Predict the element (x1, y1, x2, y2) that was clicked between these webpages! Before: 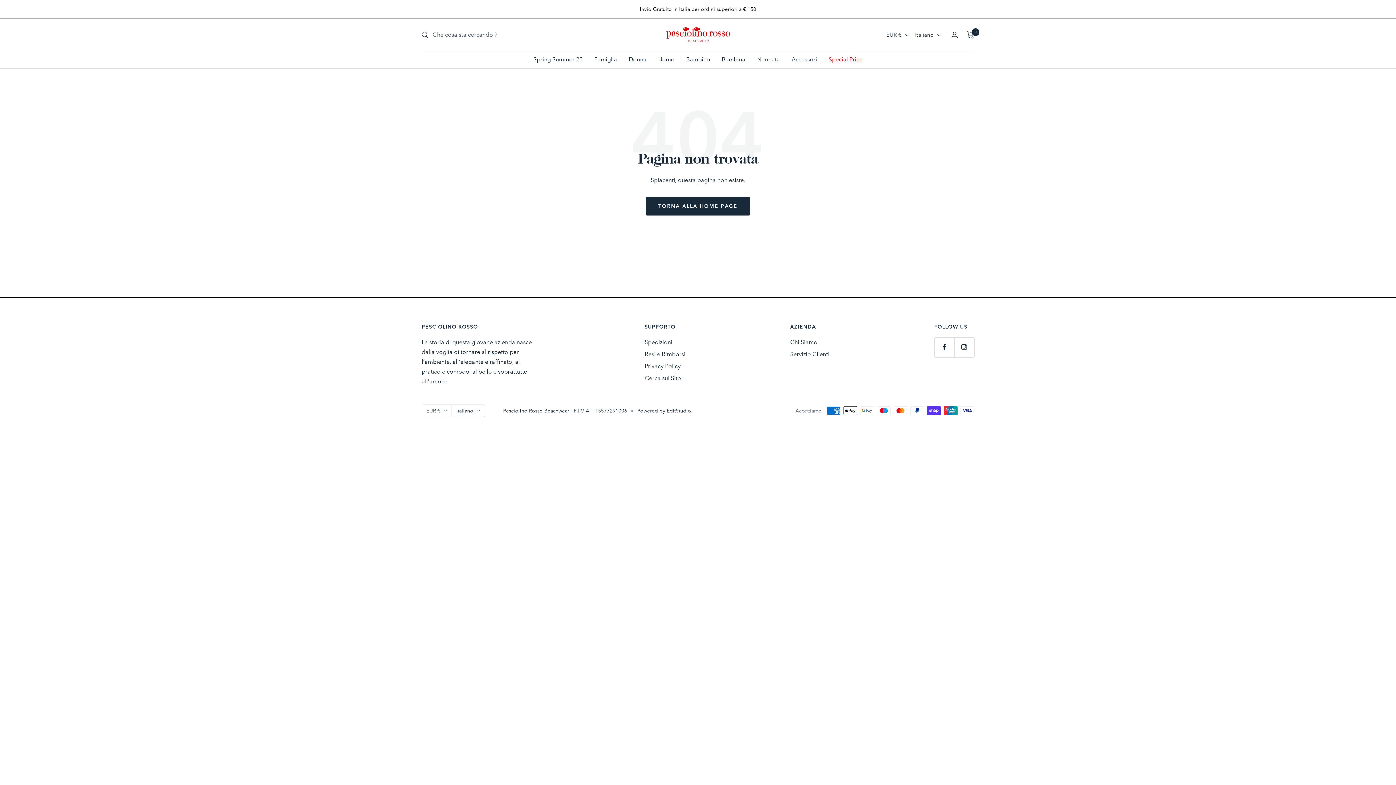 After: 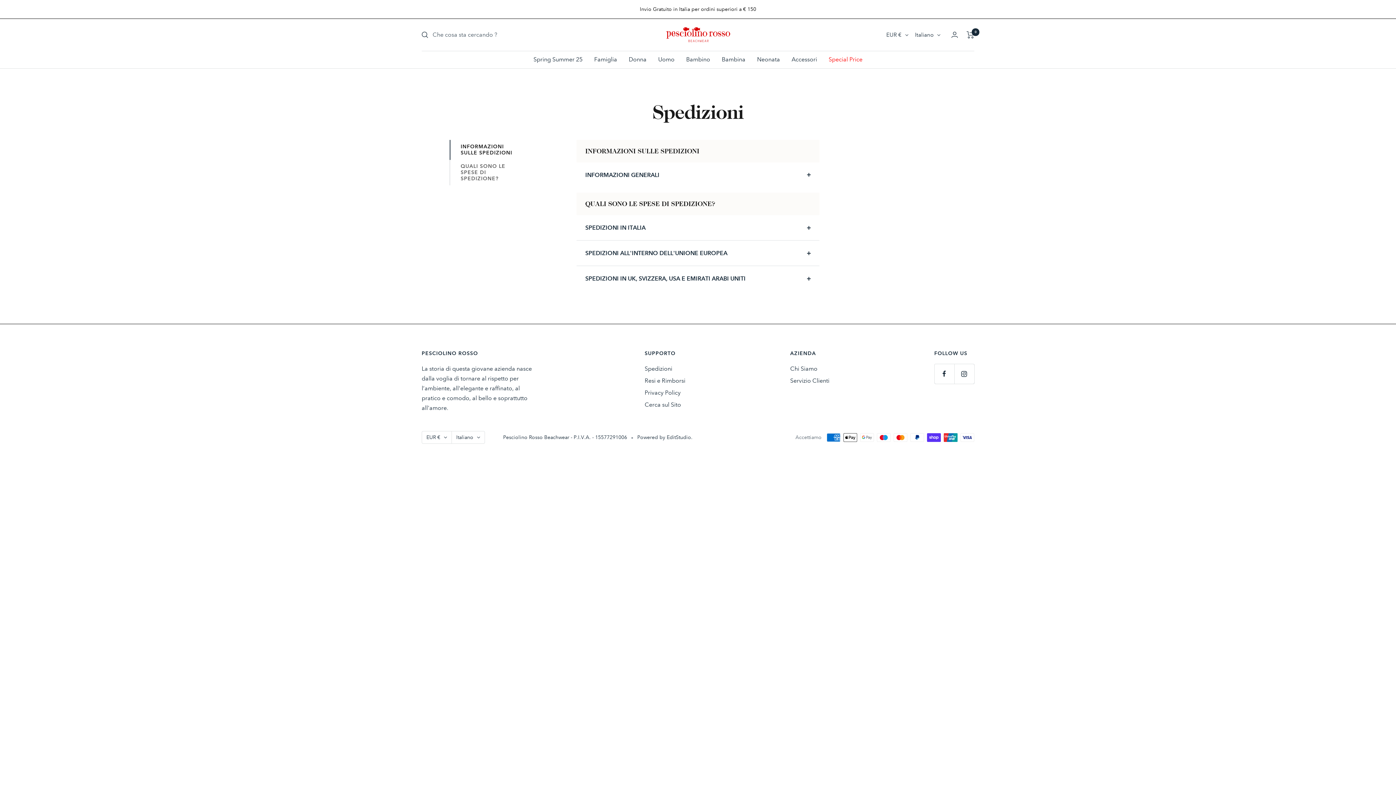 Action: label: Spedizioni bbox: (644, 337, 672, 347)